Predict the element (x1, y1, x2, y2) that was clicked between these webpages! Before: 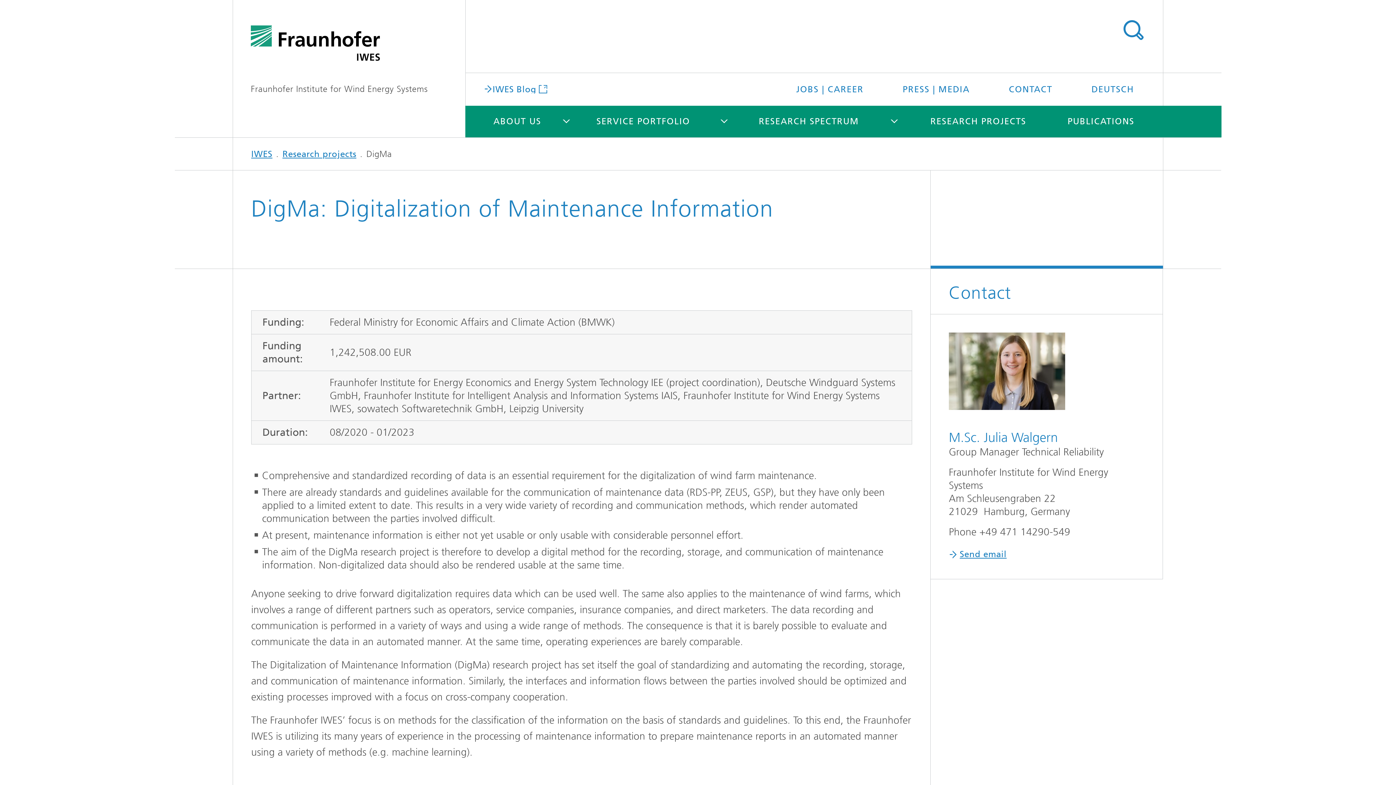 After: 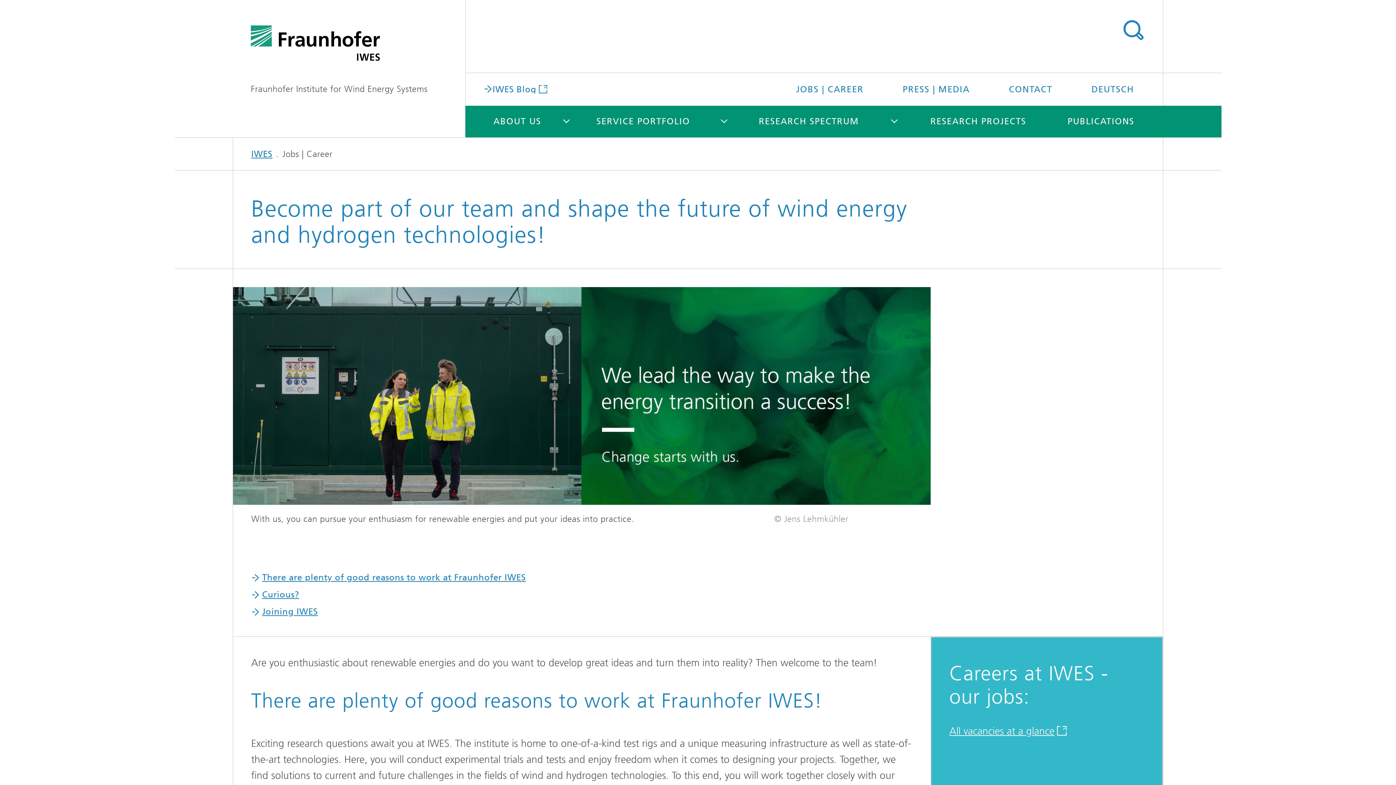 Action: label: JOBS | CAREER bbox: (778, 73, 882, 105)